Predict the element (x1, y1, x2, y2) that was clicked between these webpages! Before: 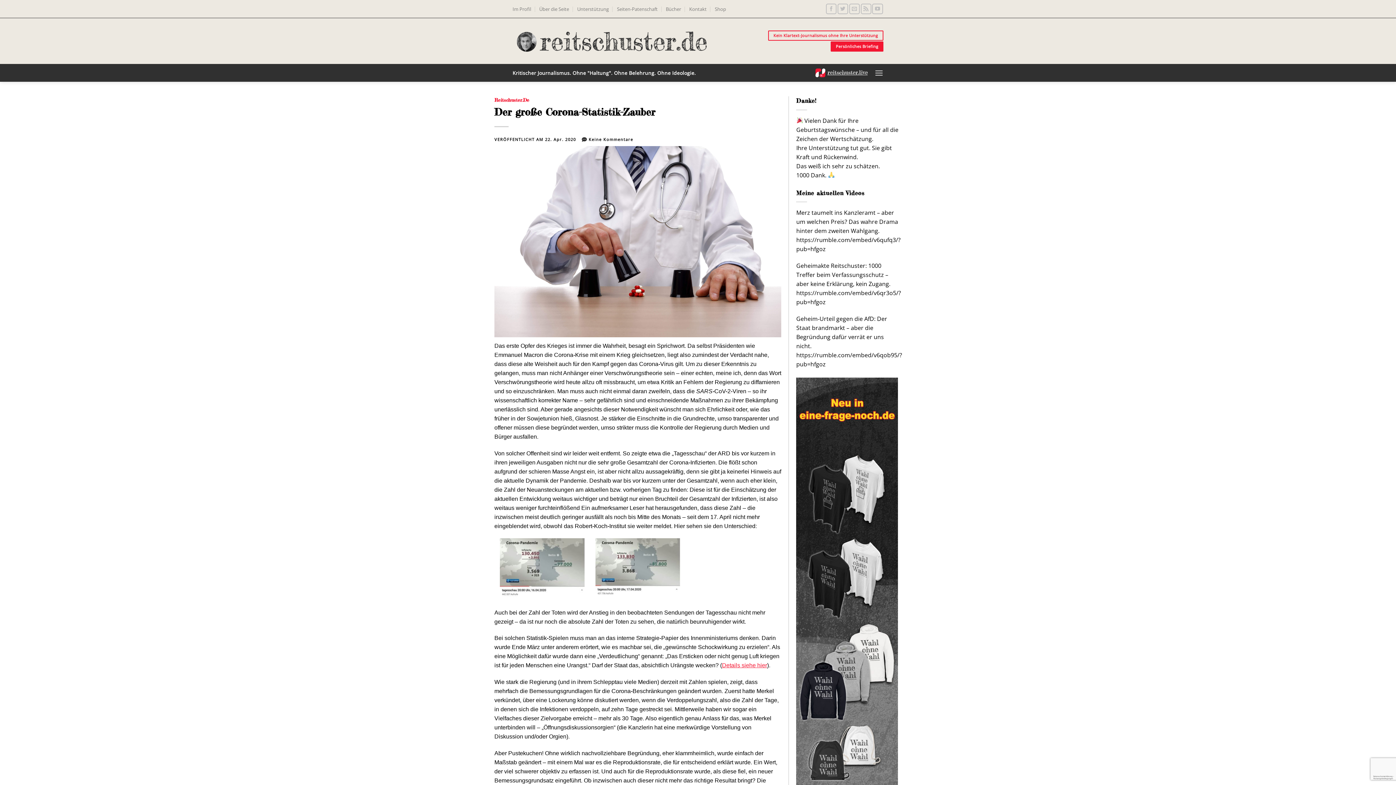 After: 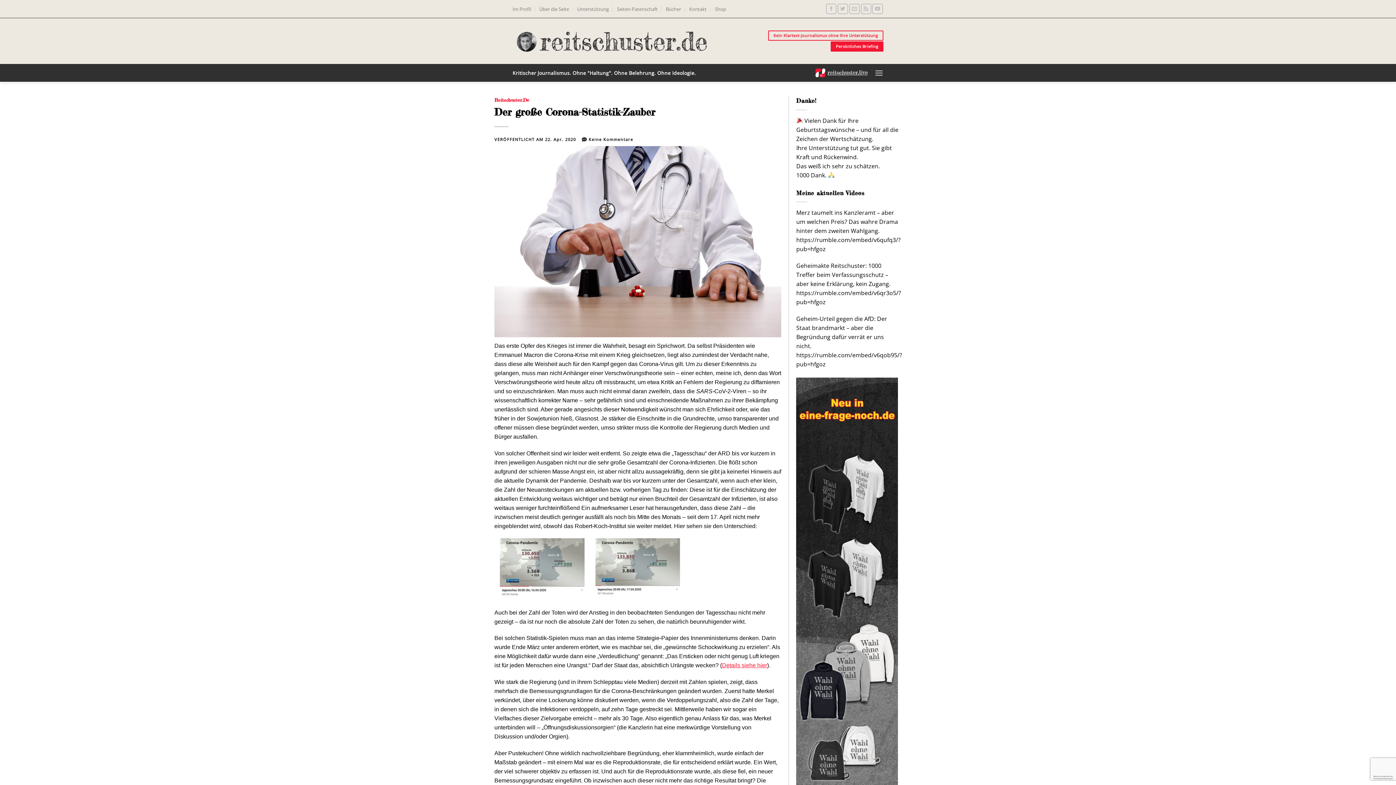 Action: bbox: (815, 68, 869, 75)